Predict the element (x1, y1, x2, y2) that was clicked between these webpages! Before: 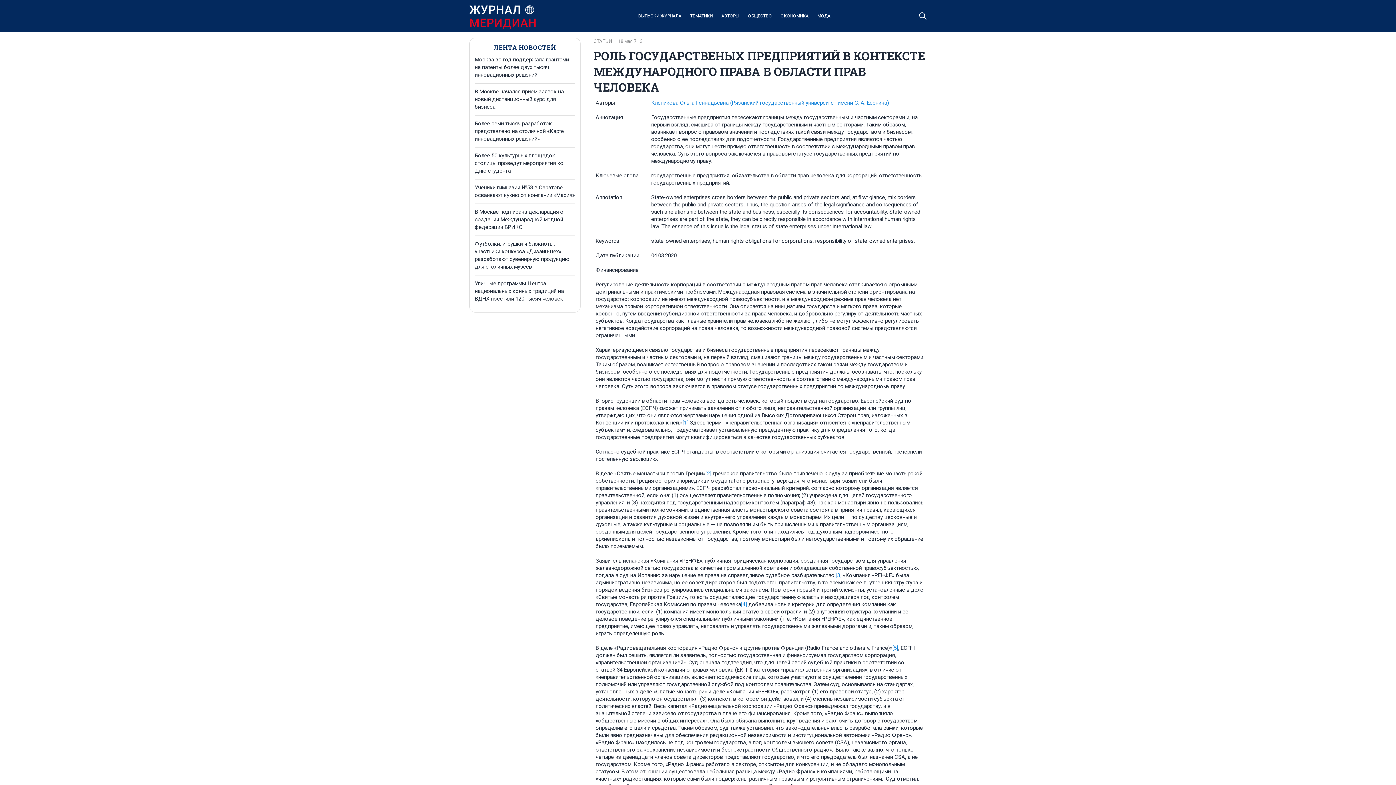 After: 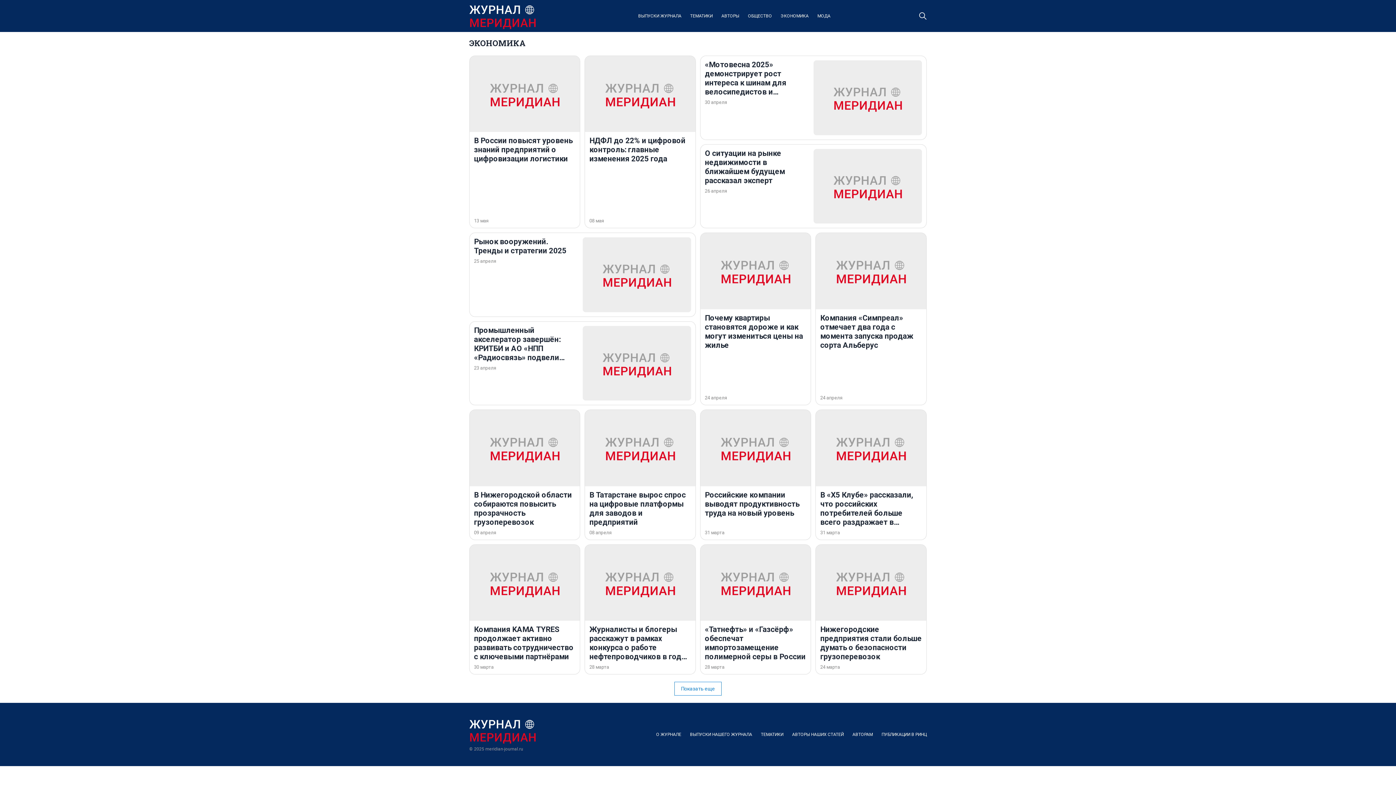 Action: label: ЭКОНОМИКА bbox: (776, 9, 813, 22)